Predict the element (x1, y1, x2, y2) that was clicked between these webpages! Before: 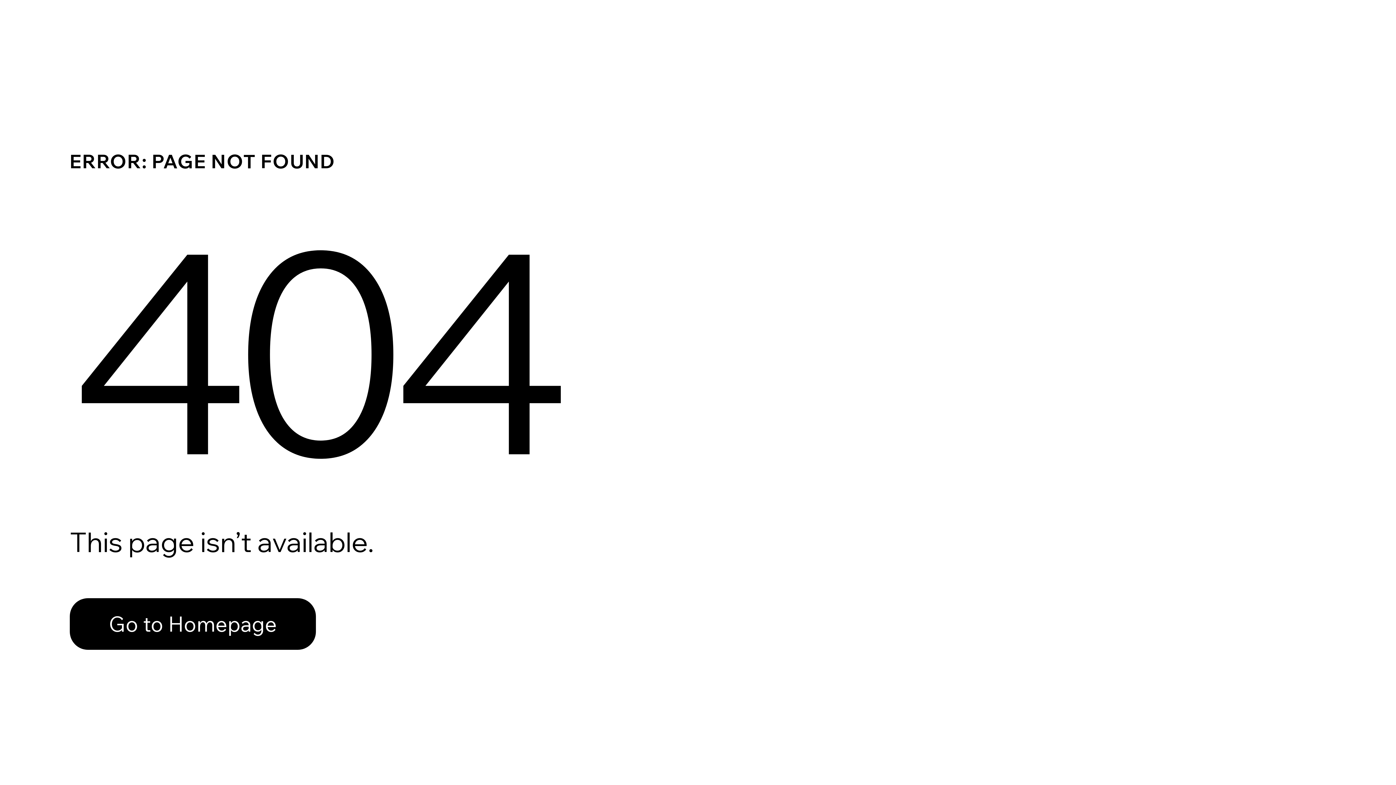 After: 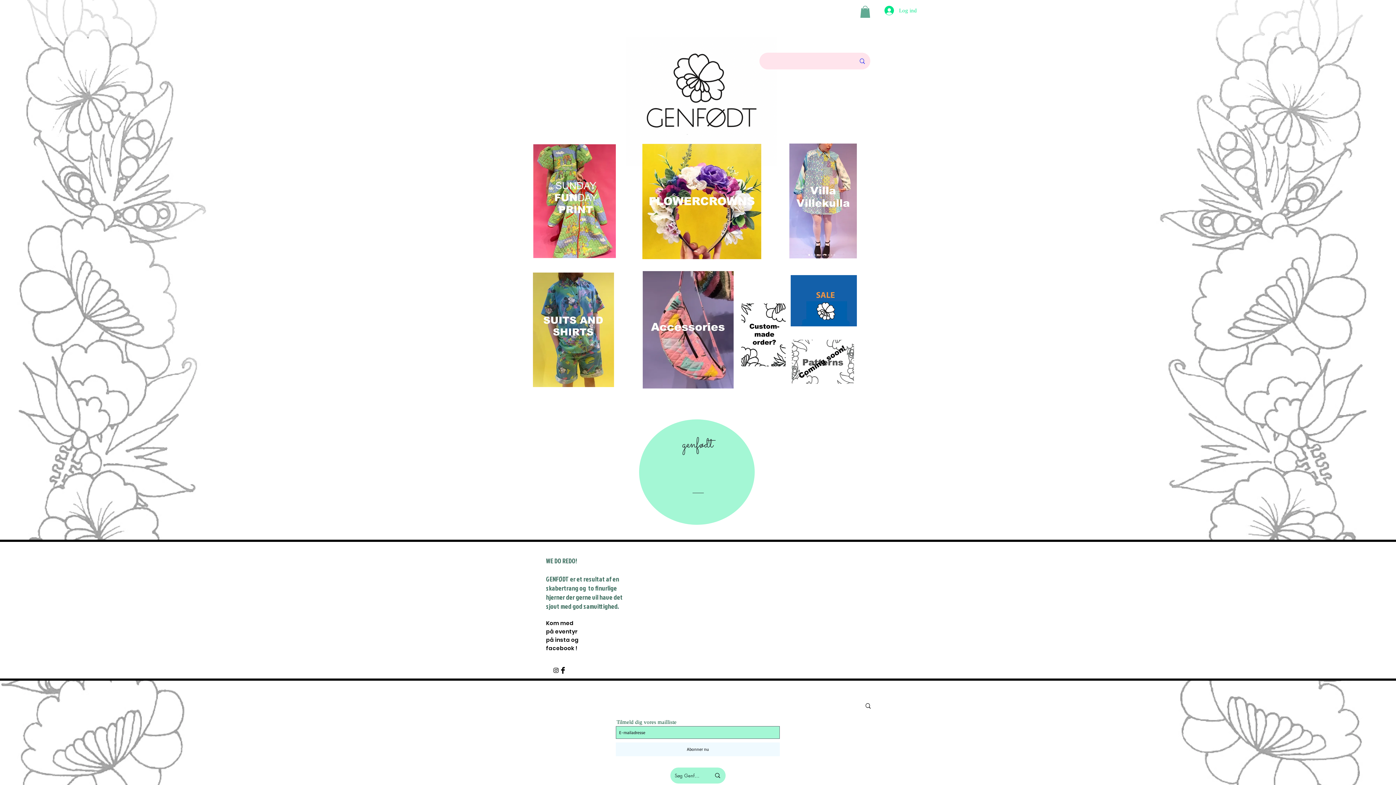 Action: label: Go to Homepage bbox: (69, 582, 768, 659)